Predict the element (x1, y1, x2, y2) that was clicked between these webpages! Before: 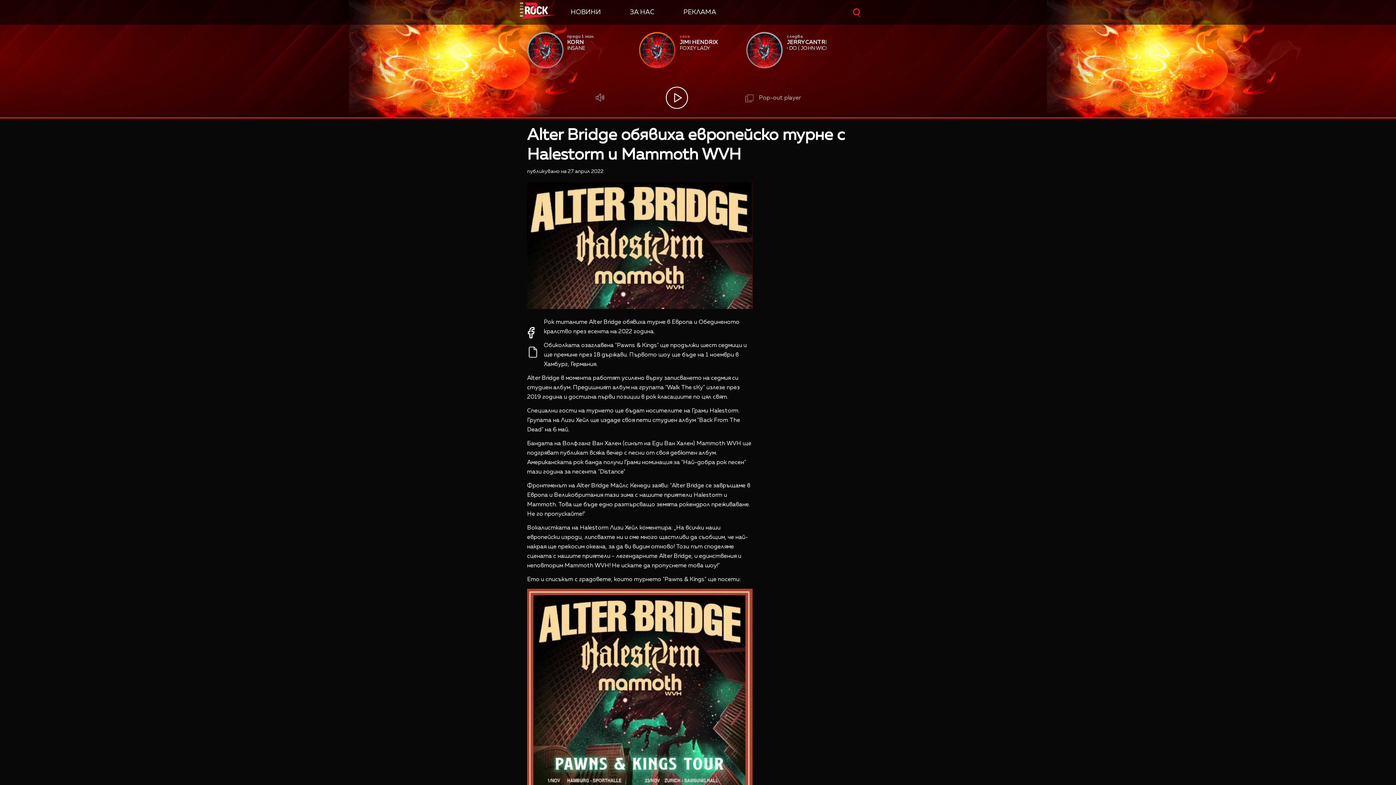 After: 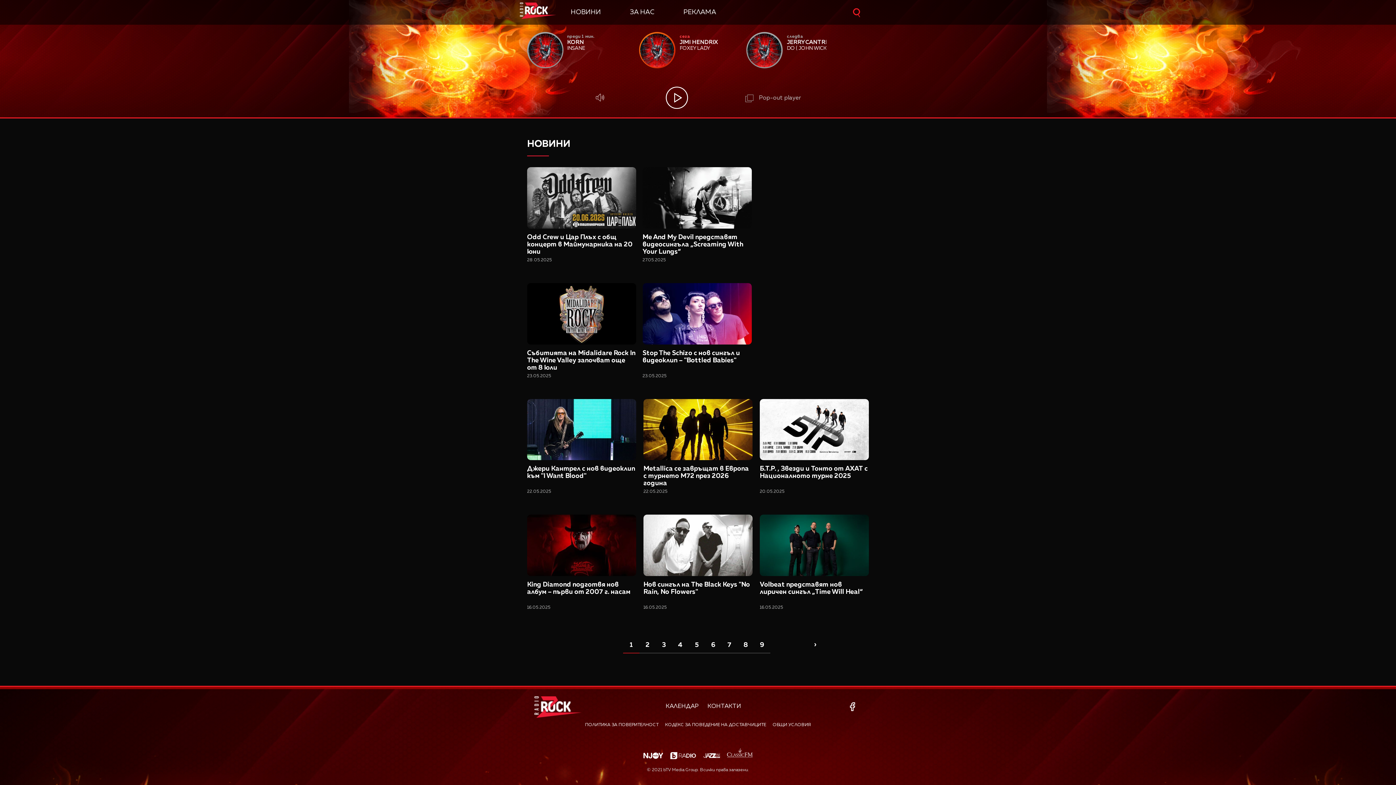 Action: label: НОВИНИ bbox: (570, 9, 601, 15)